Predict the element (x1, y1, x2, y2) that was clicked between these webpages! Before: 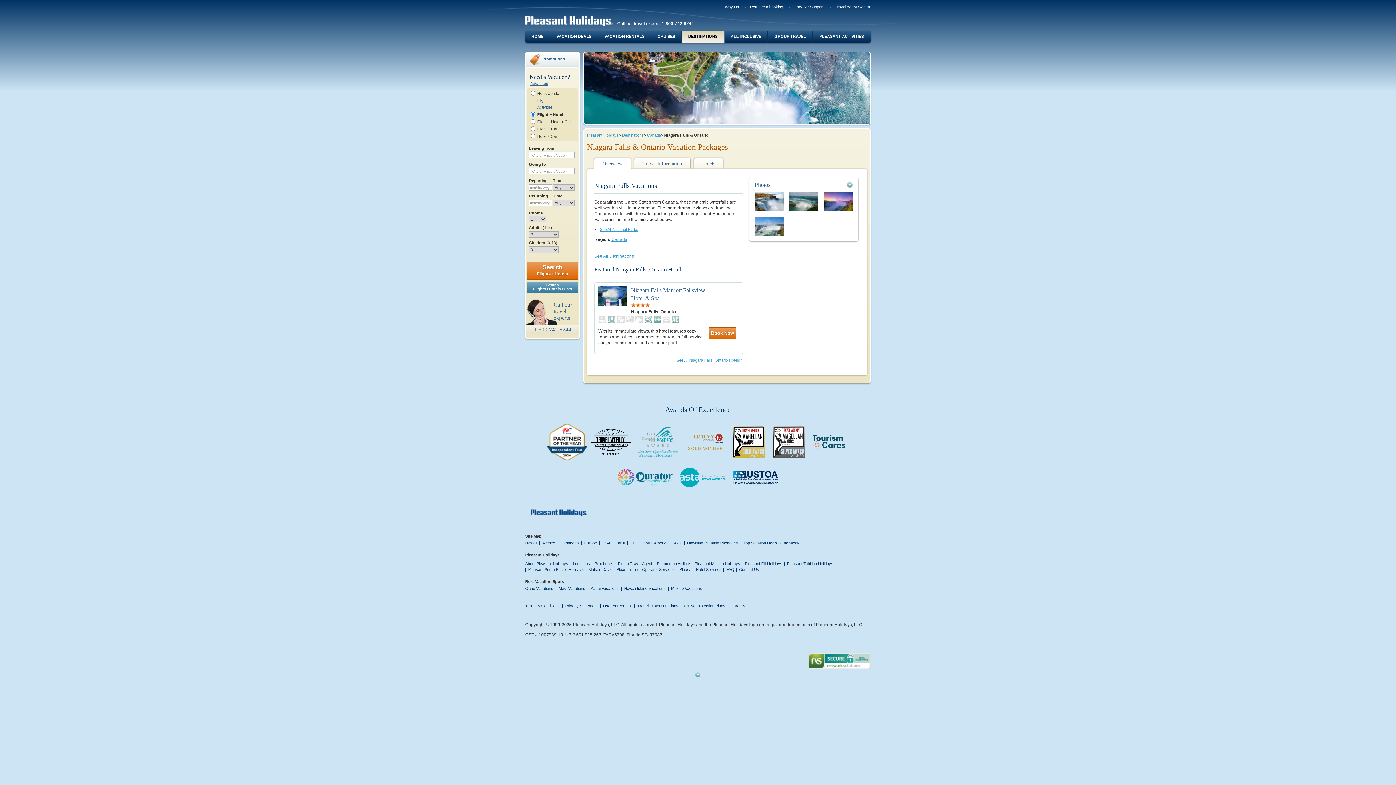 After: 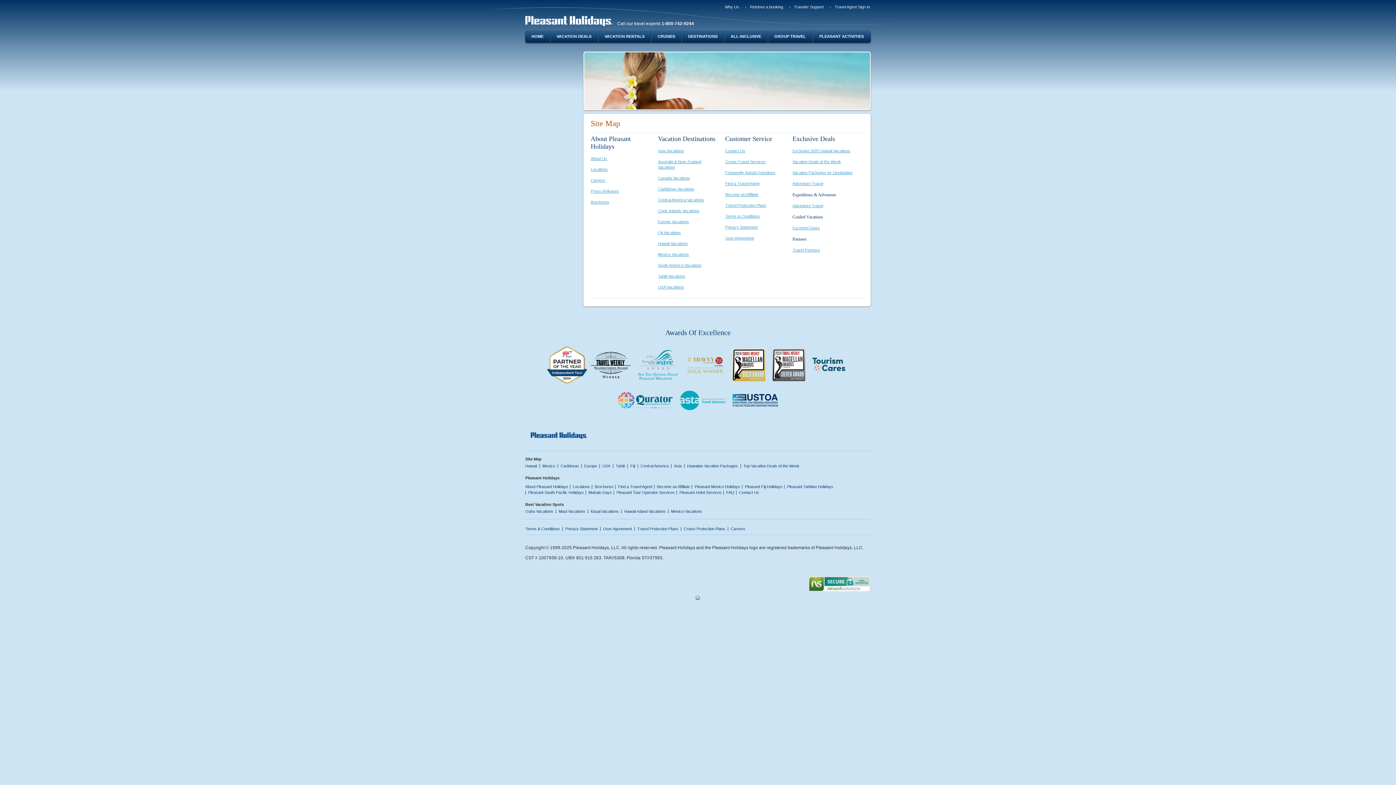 Action: label: Site Map bbox: (525, 534, 541, 538)